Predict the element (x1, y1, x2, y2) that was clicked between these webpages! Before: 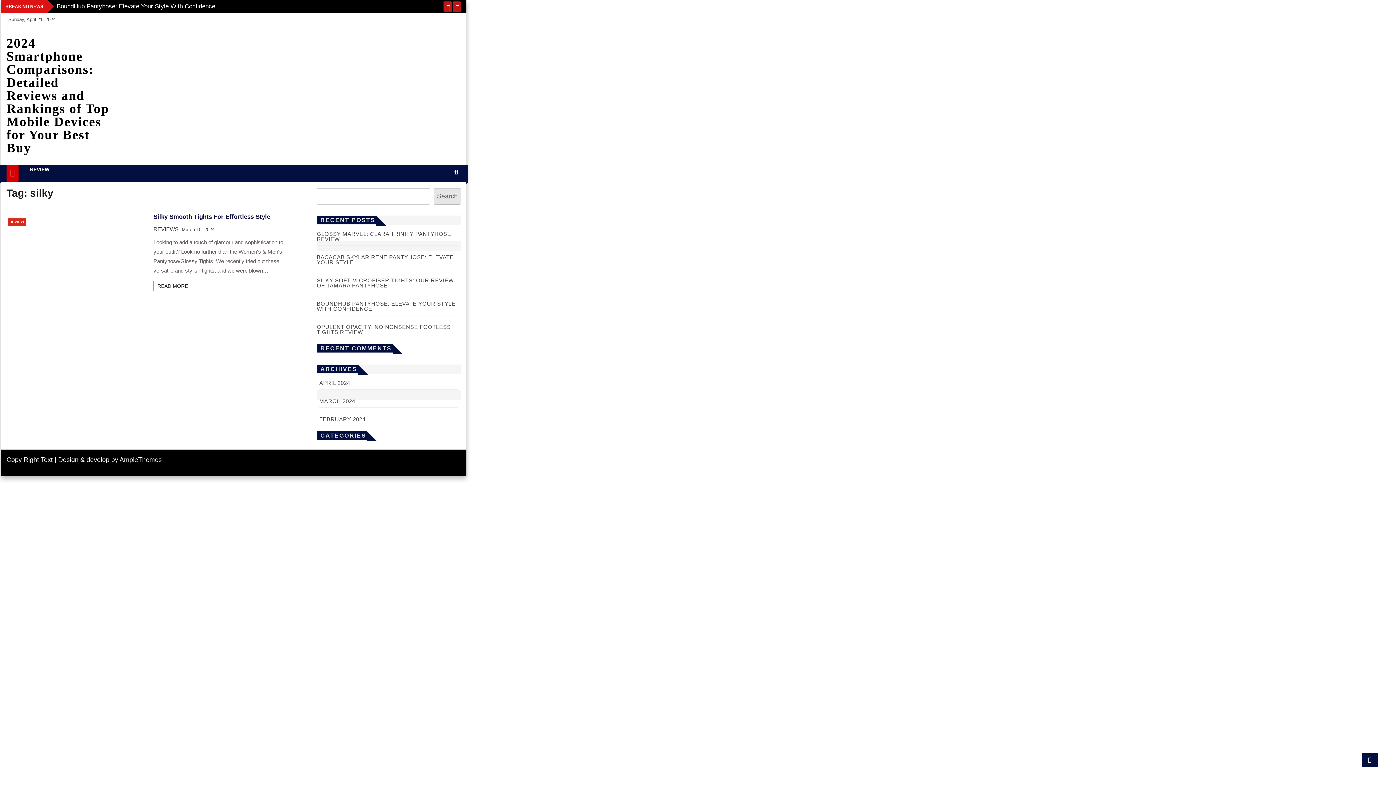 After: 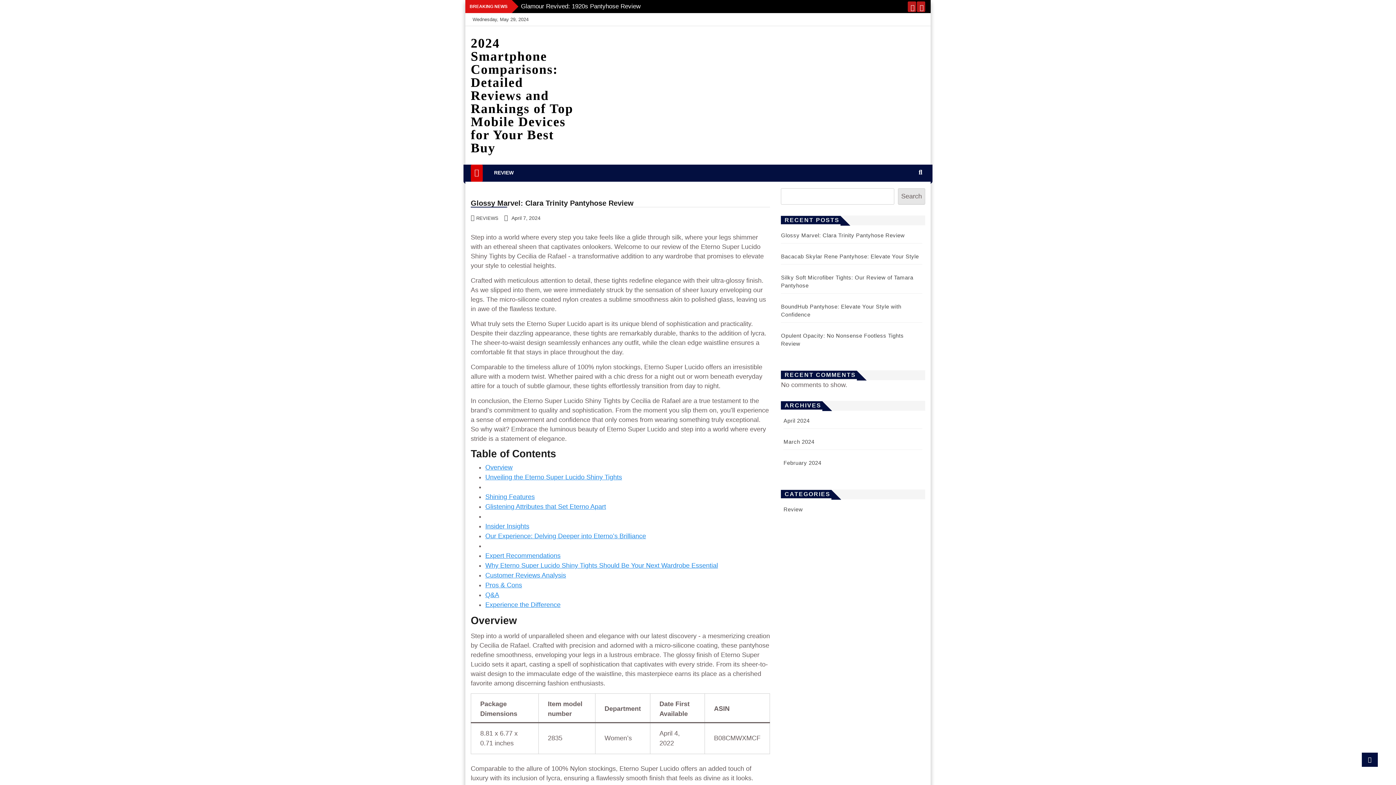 Action: bbox: (316, 230, 451, 242) label: GLOSSY MARVEL: CLARA TRINITY PANTYHOSE REVIEW